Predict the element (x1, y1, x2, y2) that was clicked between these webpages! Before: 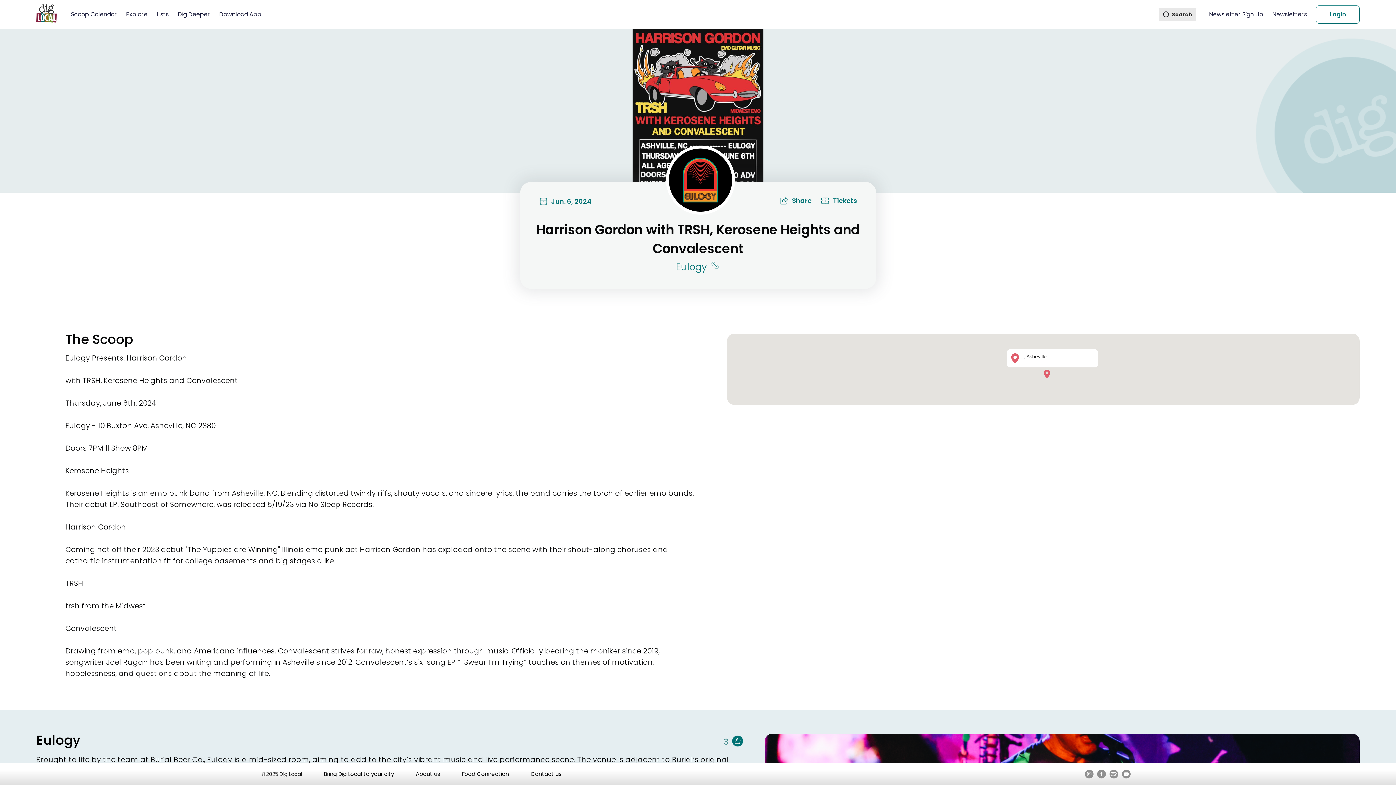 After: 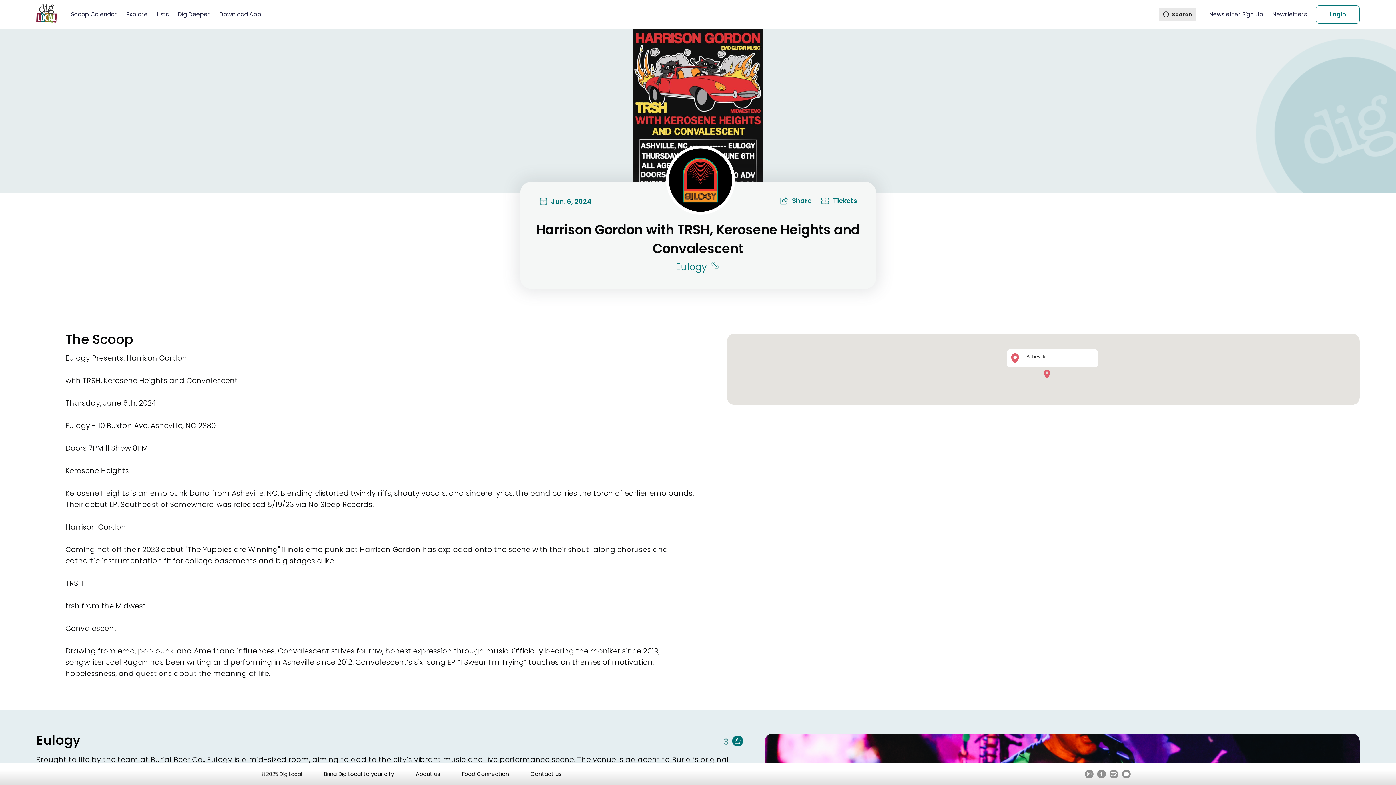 Action: bbox: (1109, 770, 1122, 778)